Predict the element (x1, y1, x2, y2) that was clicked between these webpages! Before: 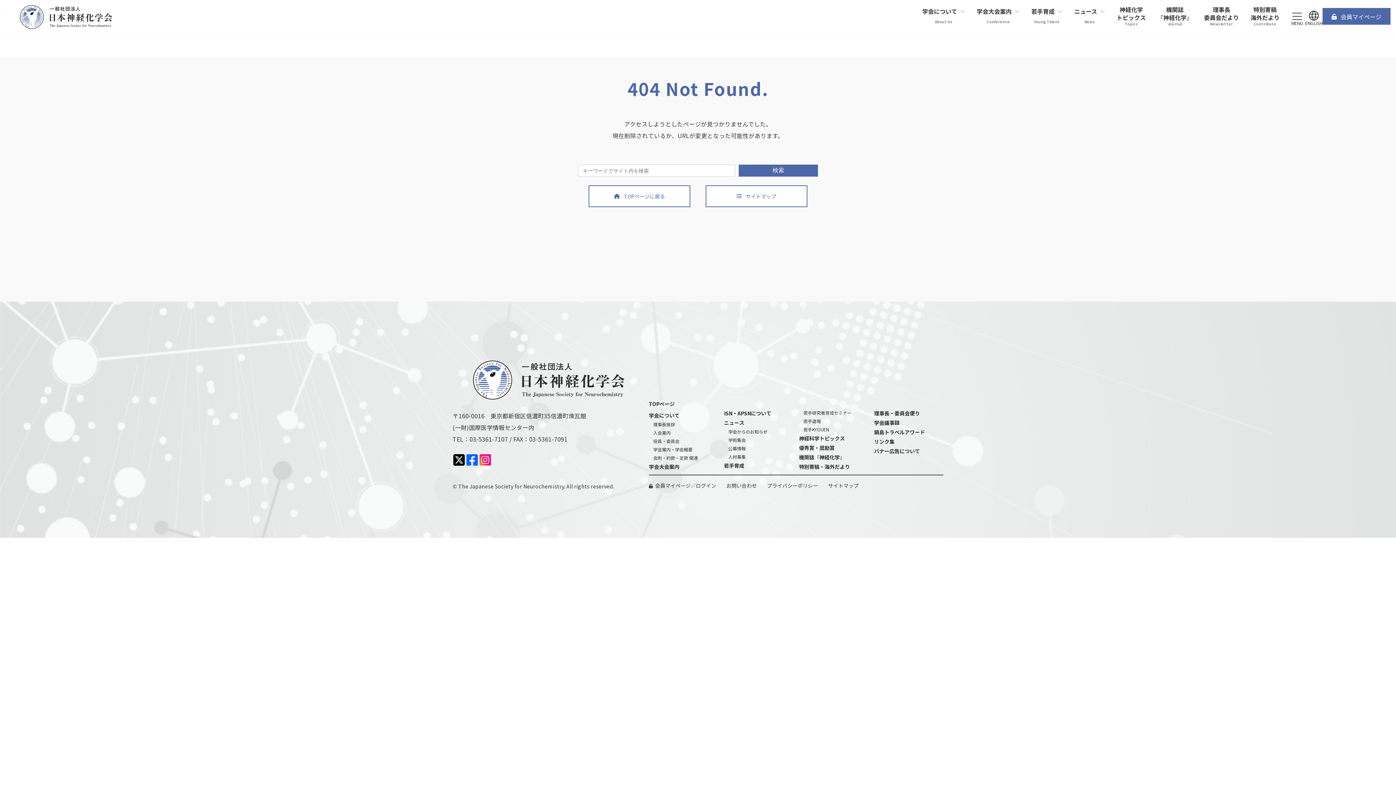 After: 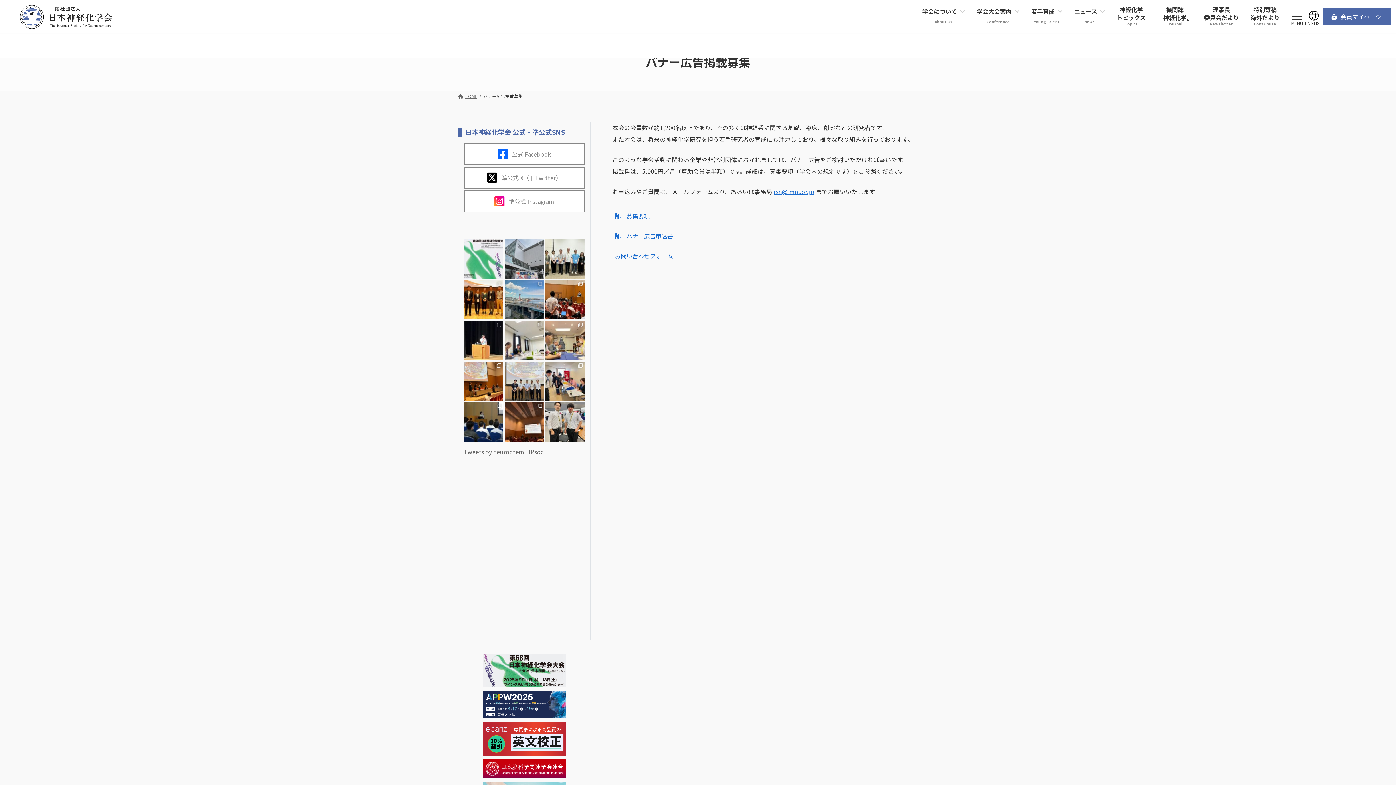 Action: bbox: (874, 447, 920, 454) label: バナー広告について